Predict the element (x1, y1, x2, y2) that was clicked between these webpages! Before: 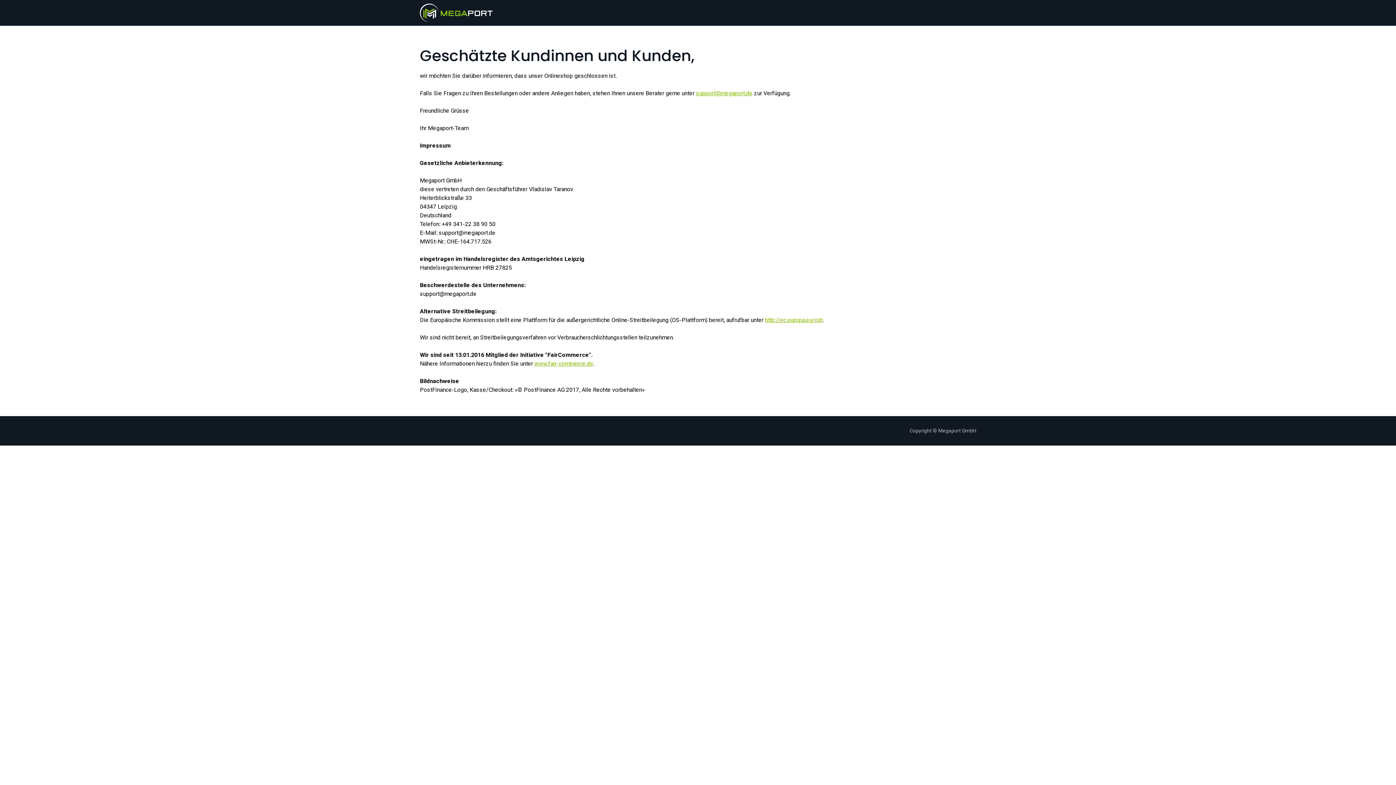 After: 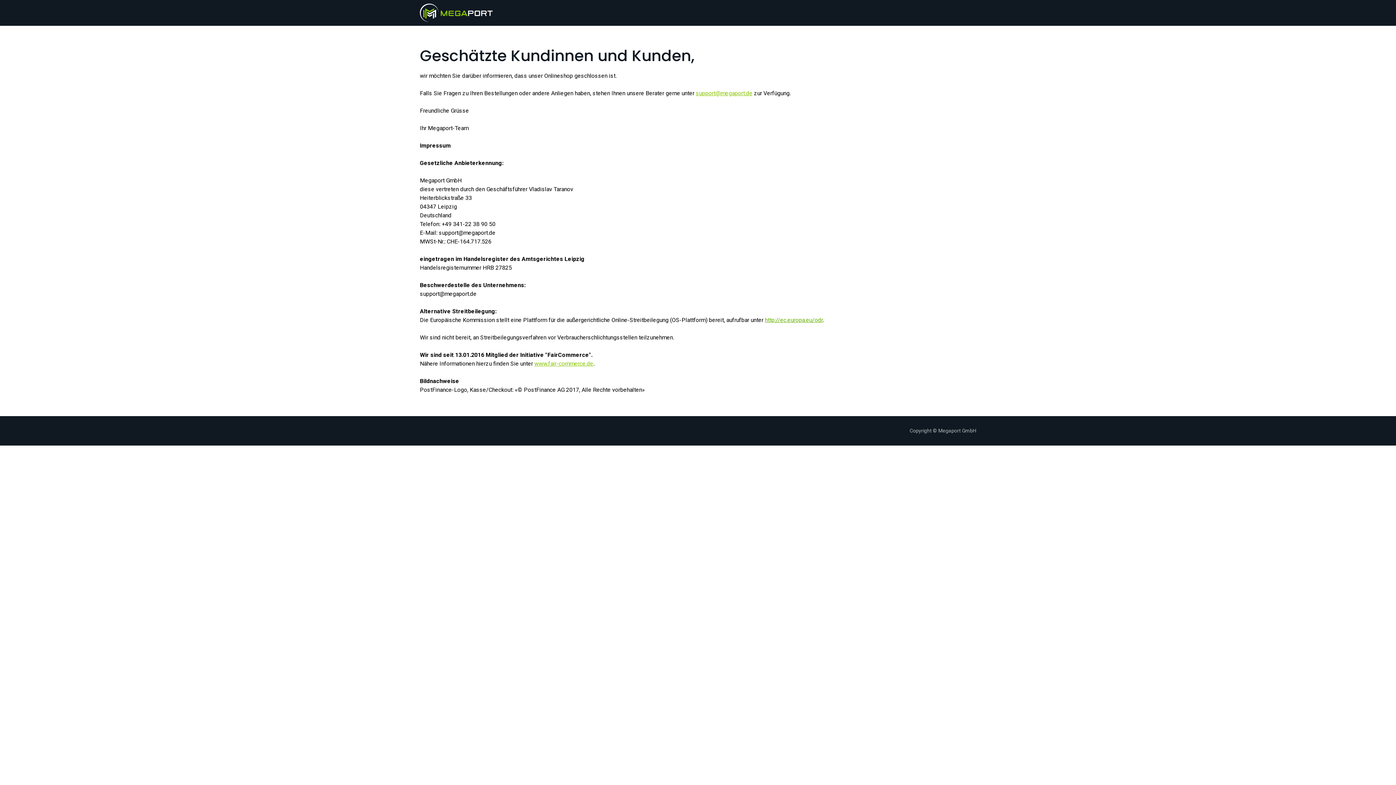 Action: label: http://ec.europa.eu/odr bbox: (765, 316, 822, 323)